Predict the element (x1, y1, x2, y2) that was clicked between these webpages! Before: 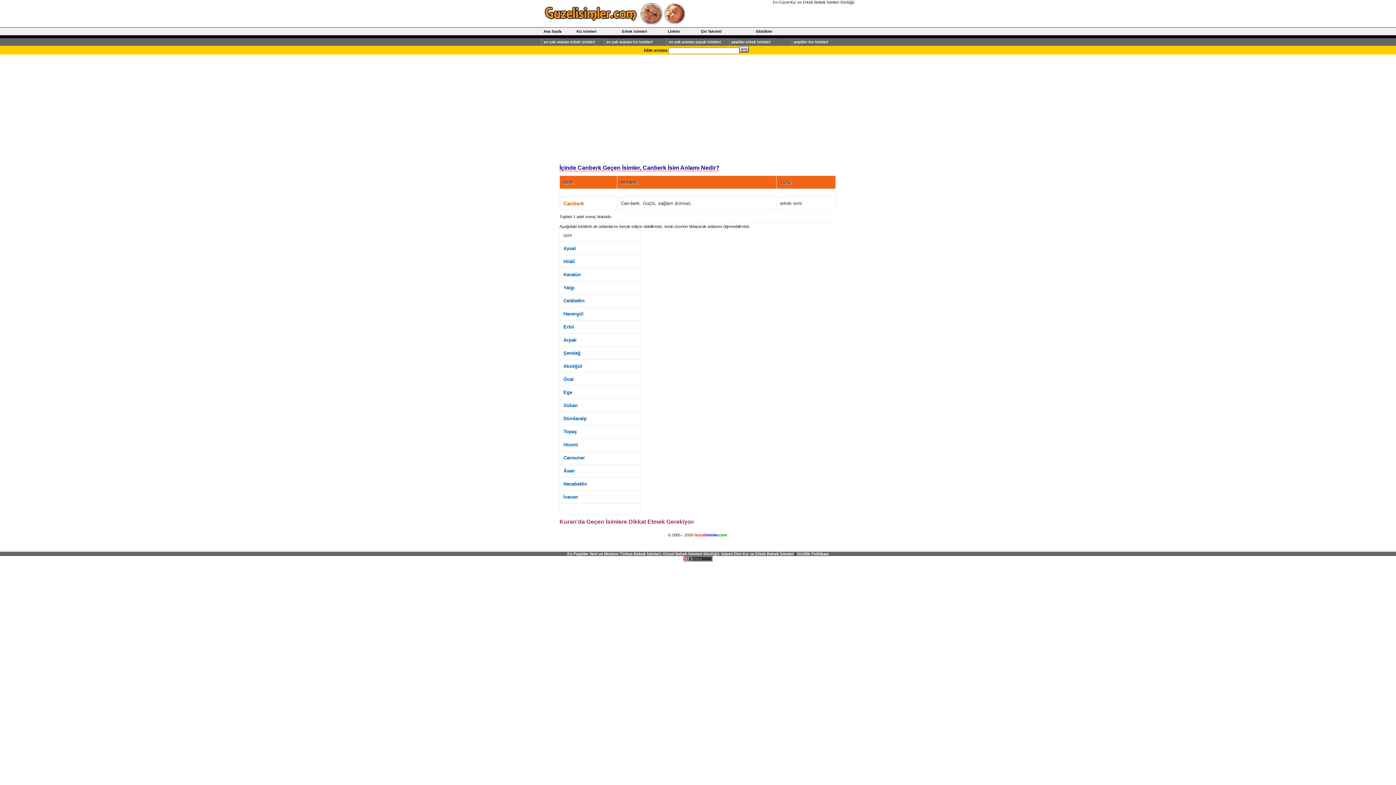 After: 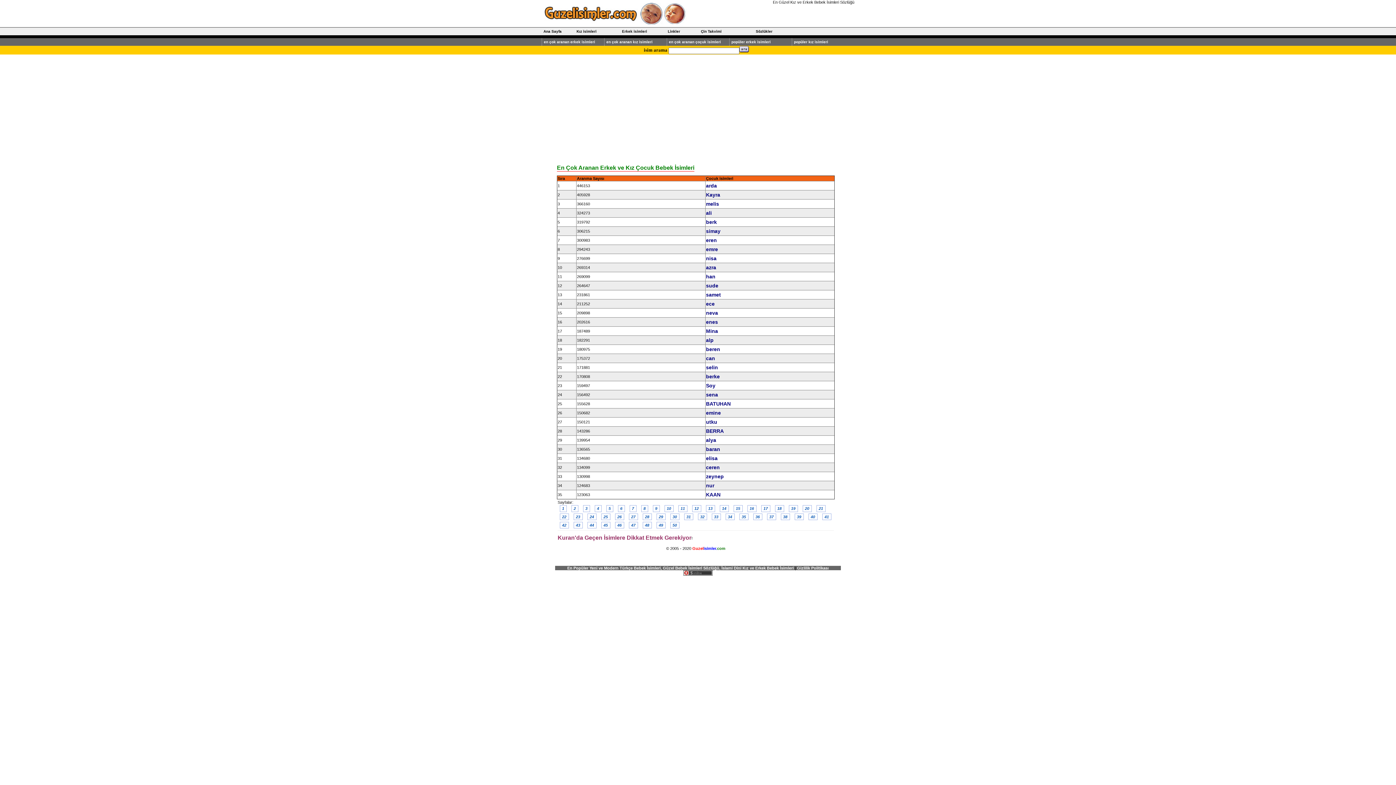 Action: bbox: (669, 40, 721, 44) label: en çok aranan çoçuk isimleri